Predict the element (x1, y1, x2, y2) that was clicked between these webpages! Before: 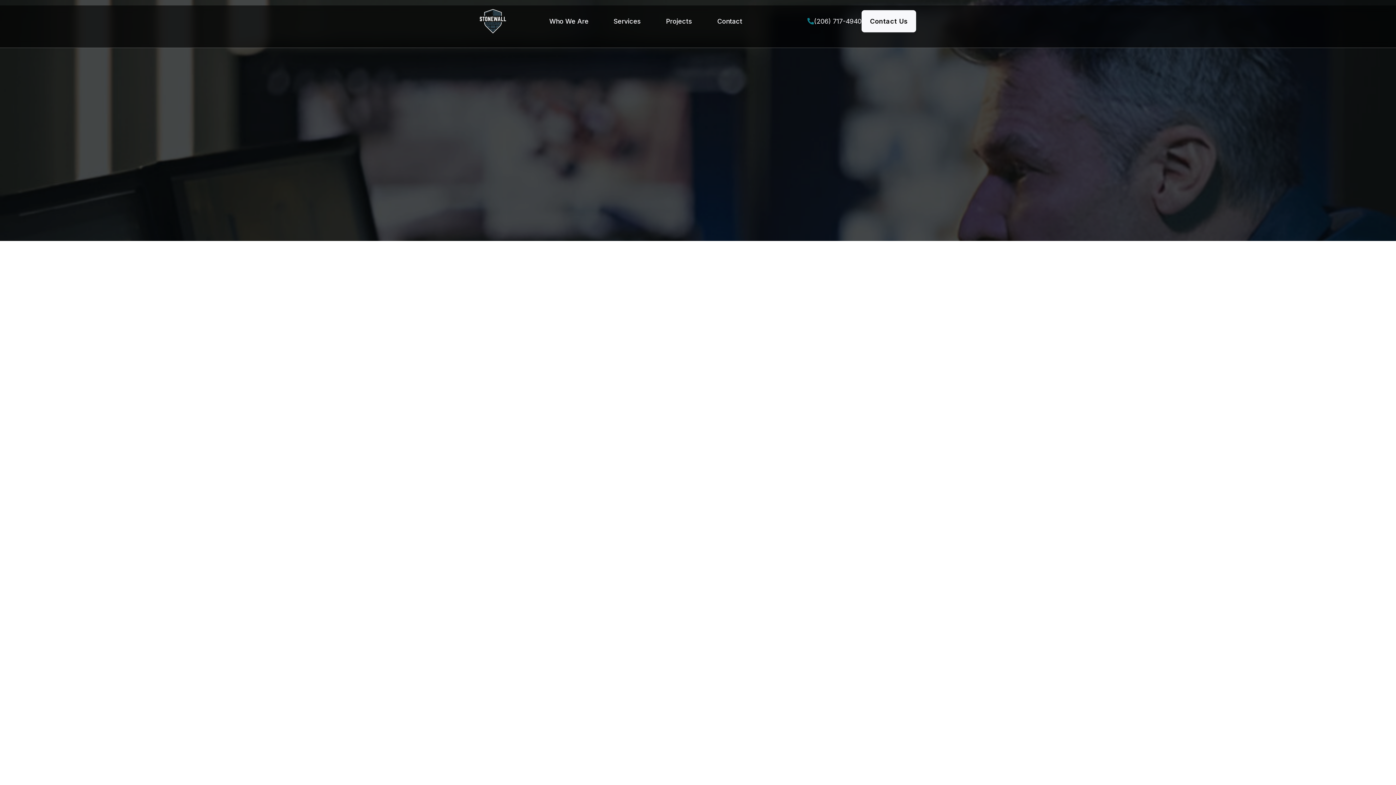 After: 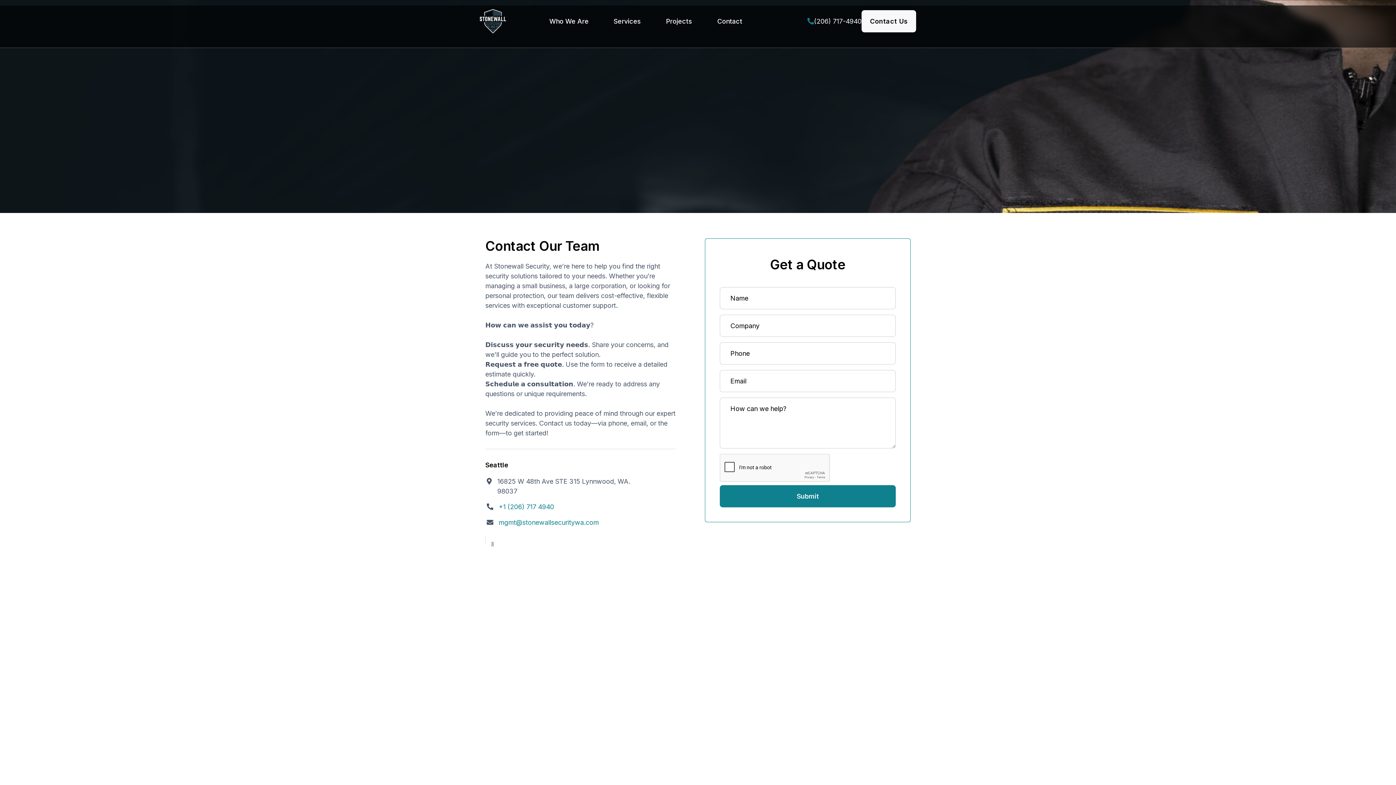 Action: bbox: (702, 16, 742, 26) label: Contact